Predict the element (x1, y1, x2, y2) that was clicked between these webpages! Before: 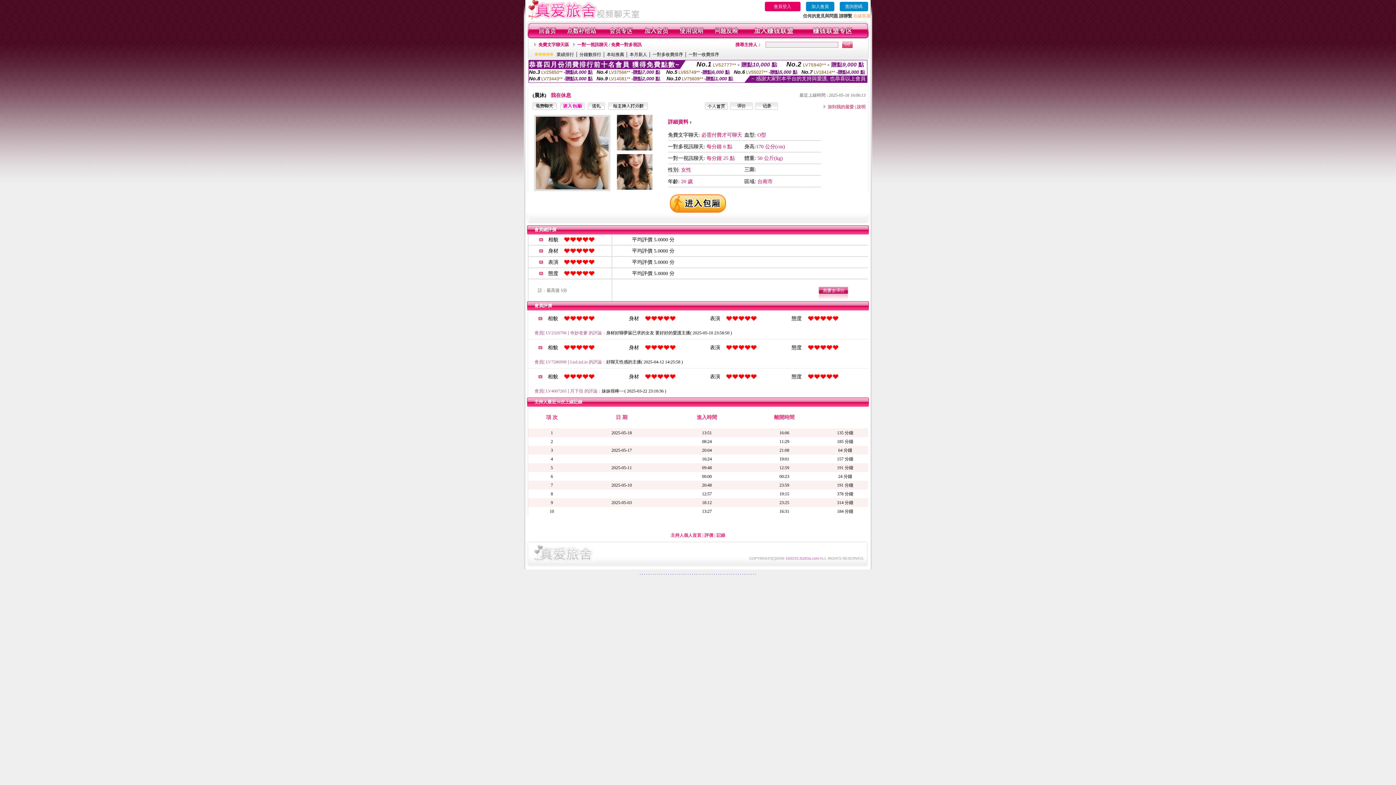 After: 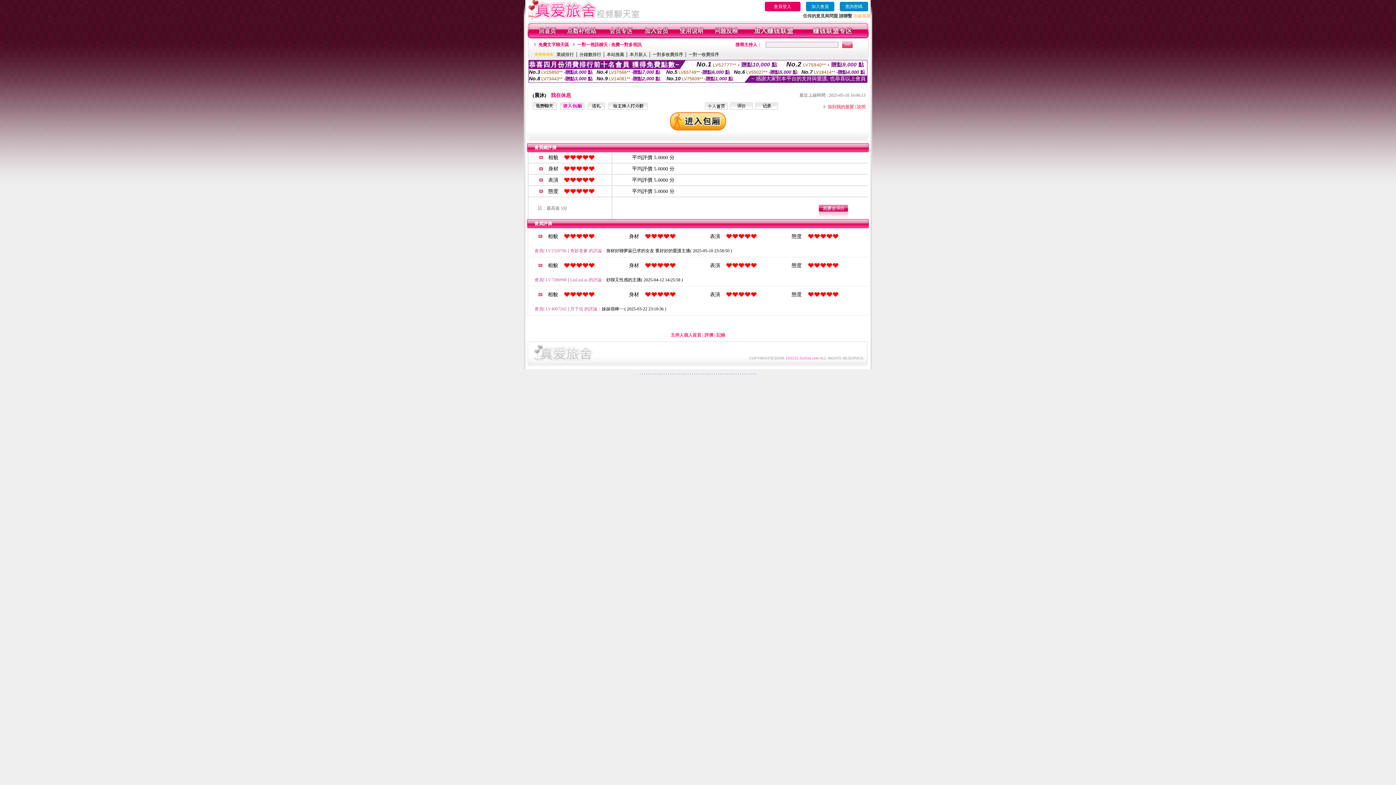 Action: bbox: (704, 533, 713, 538) label: 評價